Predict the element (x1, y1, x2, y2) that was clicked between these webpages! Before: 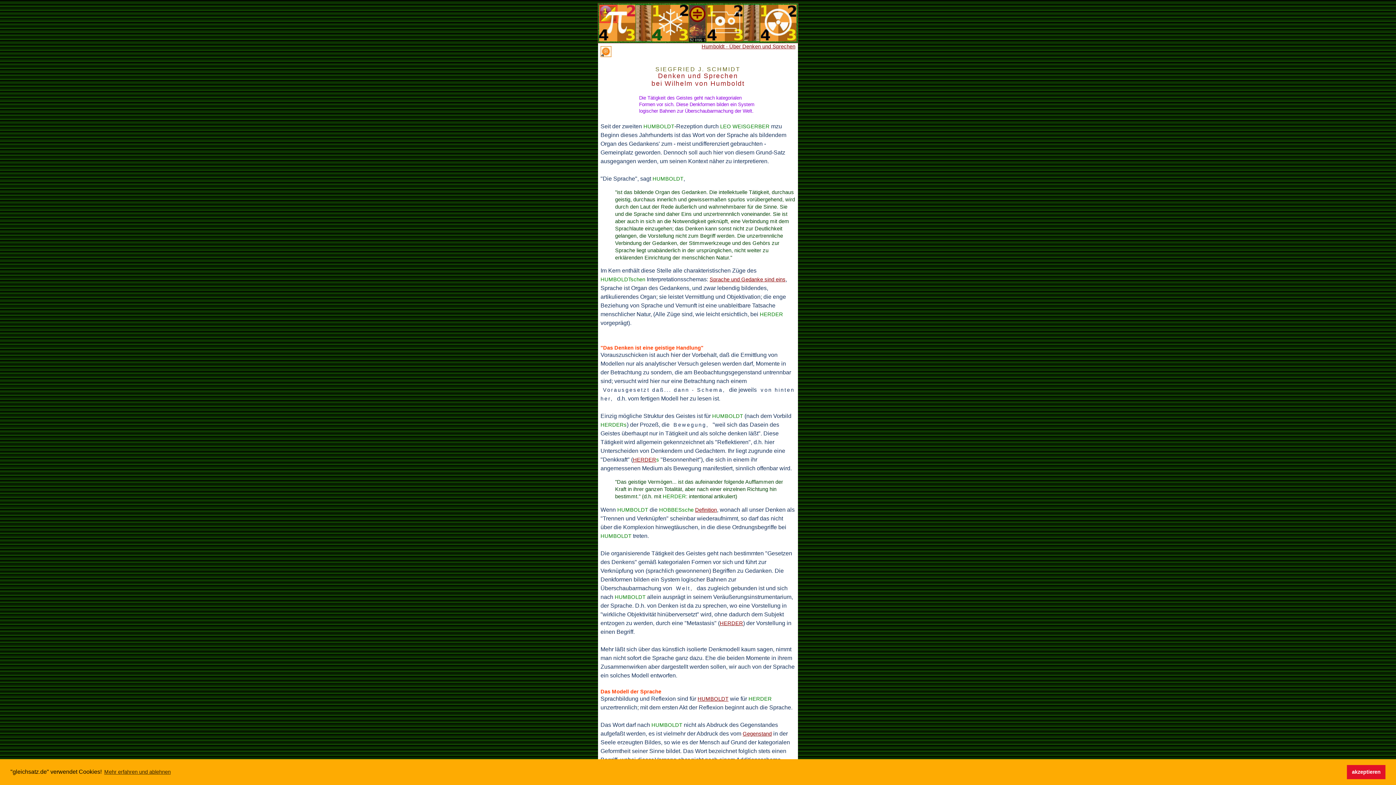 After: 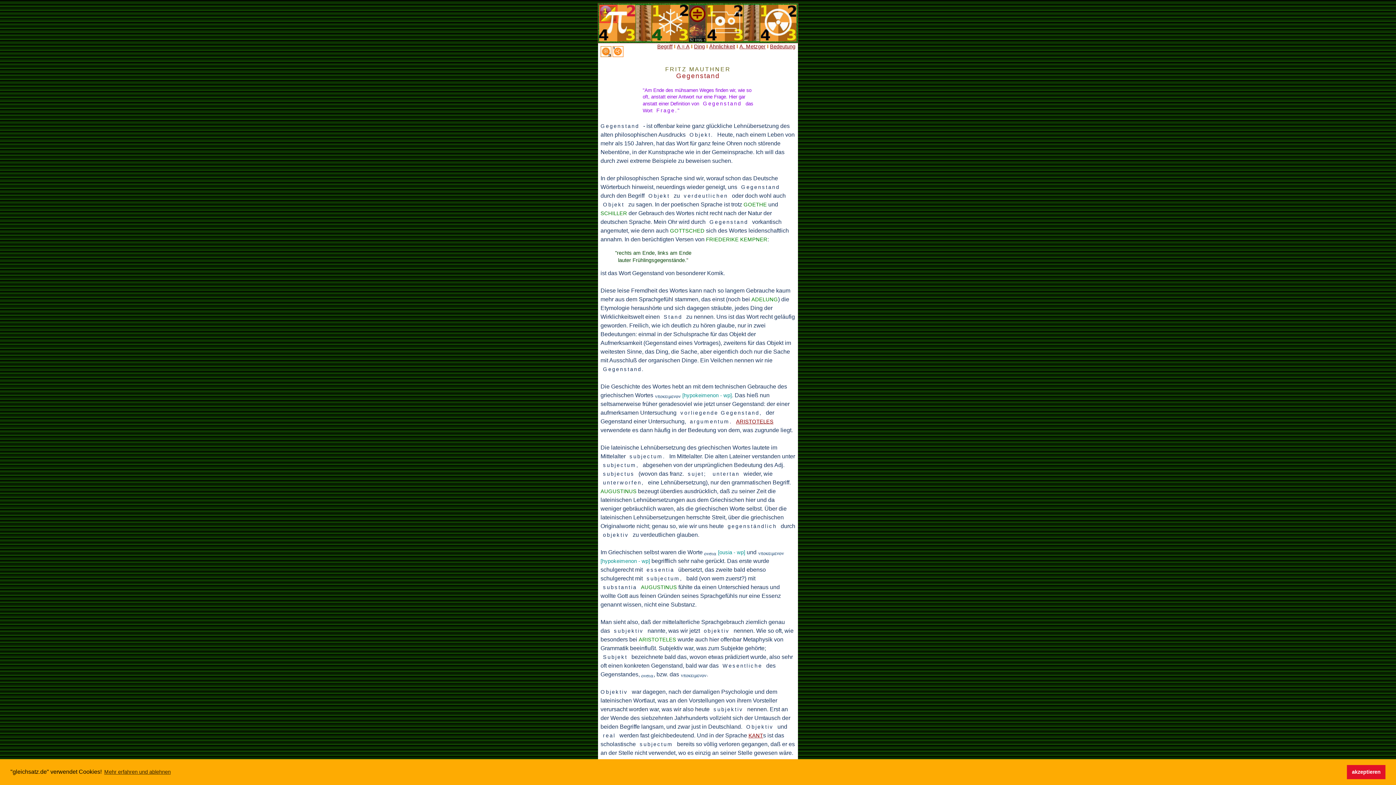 Action: bbox: (742, 731, 772, 736) label: Gegenstand